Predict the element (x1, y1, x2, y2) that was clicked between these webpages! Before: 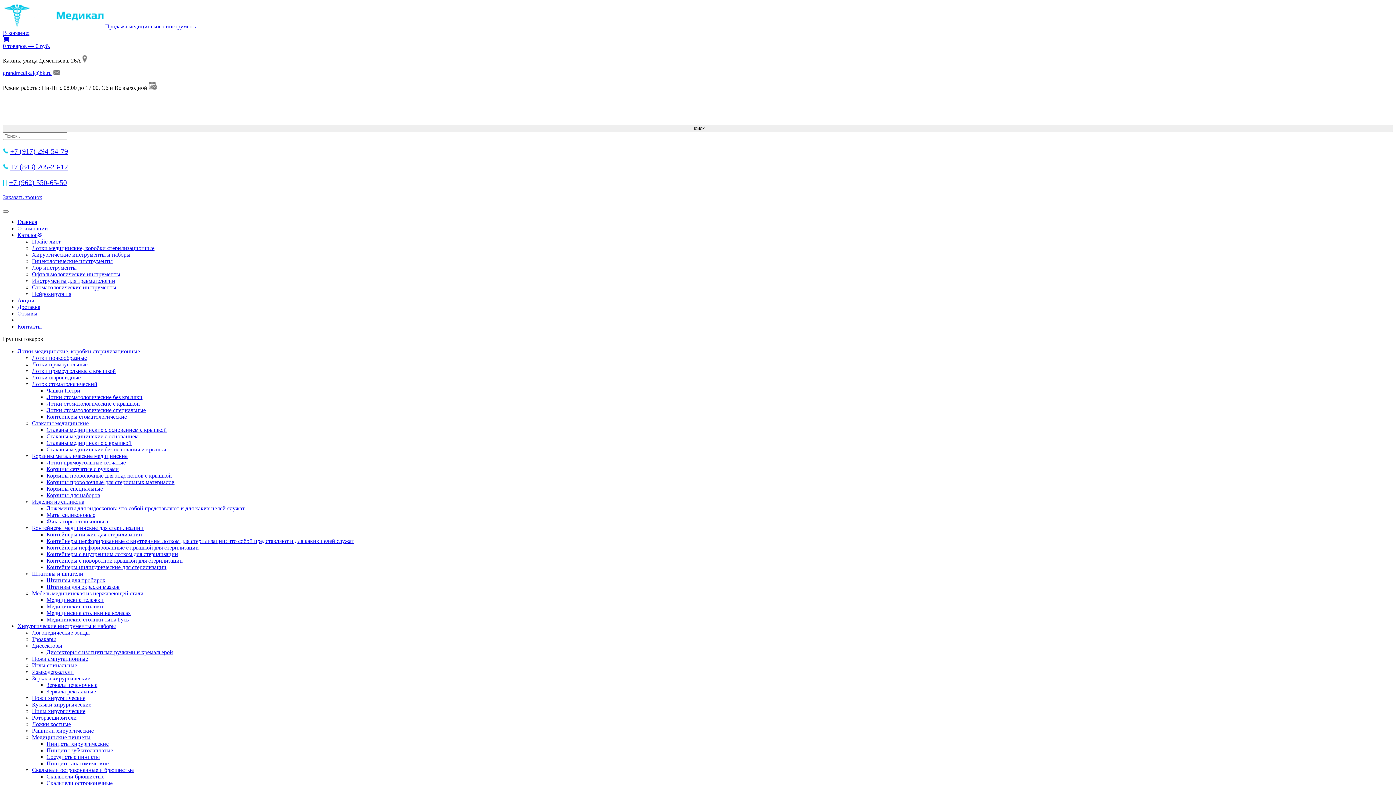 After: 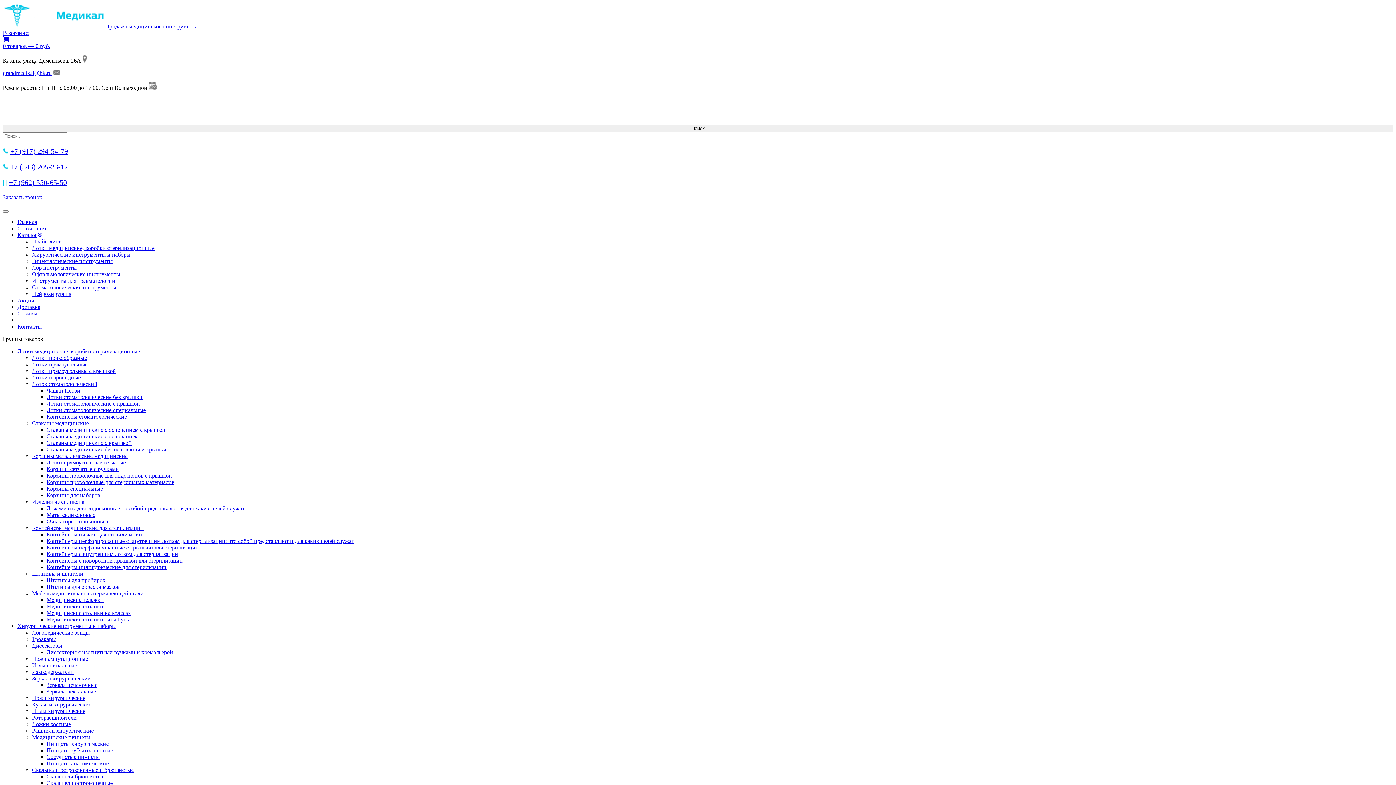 Action: label: Хирургические инструменты и наборы bbox: (32, 251, 130, 257)